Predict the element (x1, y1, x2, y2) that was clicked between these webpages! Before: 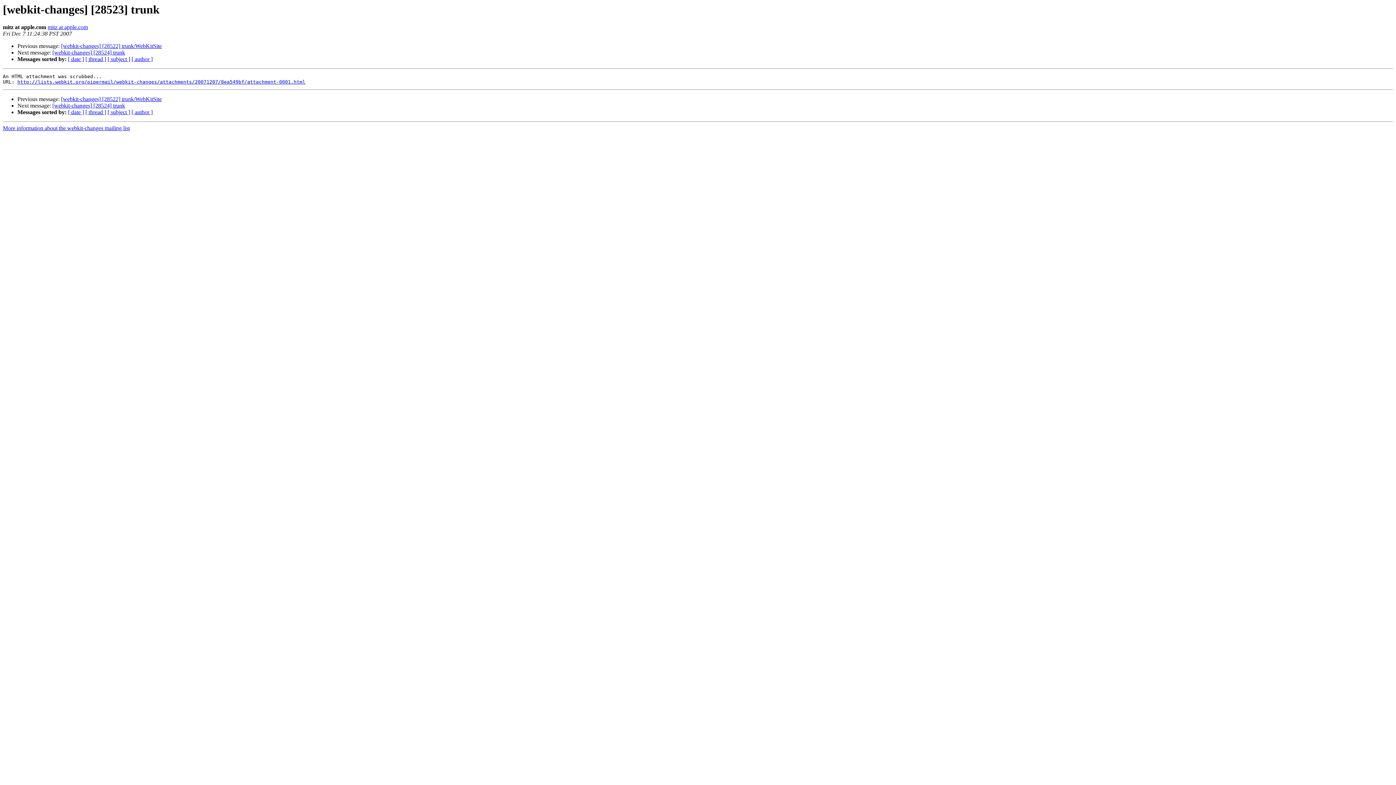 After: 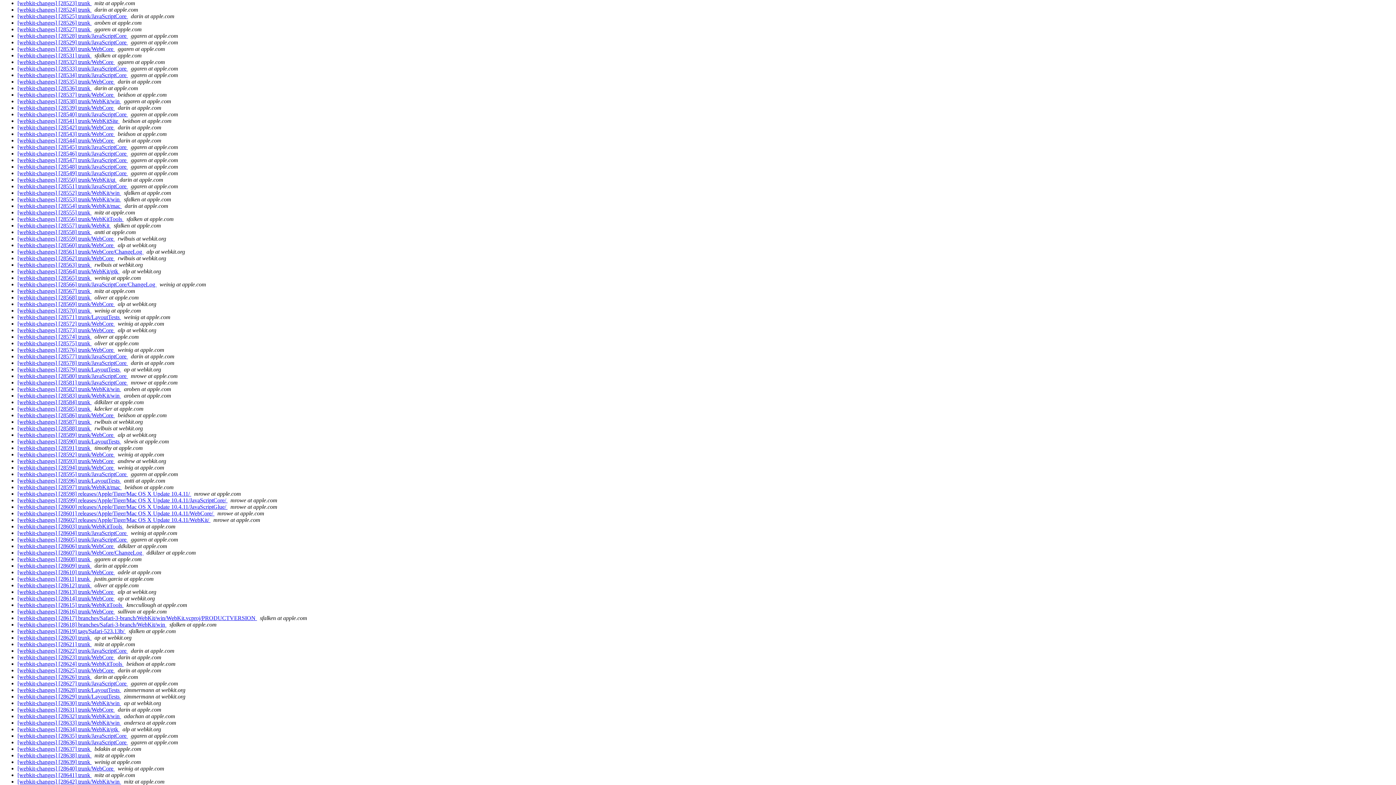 Action: label: [ subject ] bbox: (107, 56, 130, 62)